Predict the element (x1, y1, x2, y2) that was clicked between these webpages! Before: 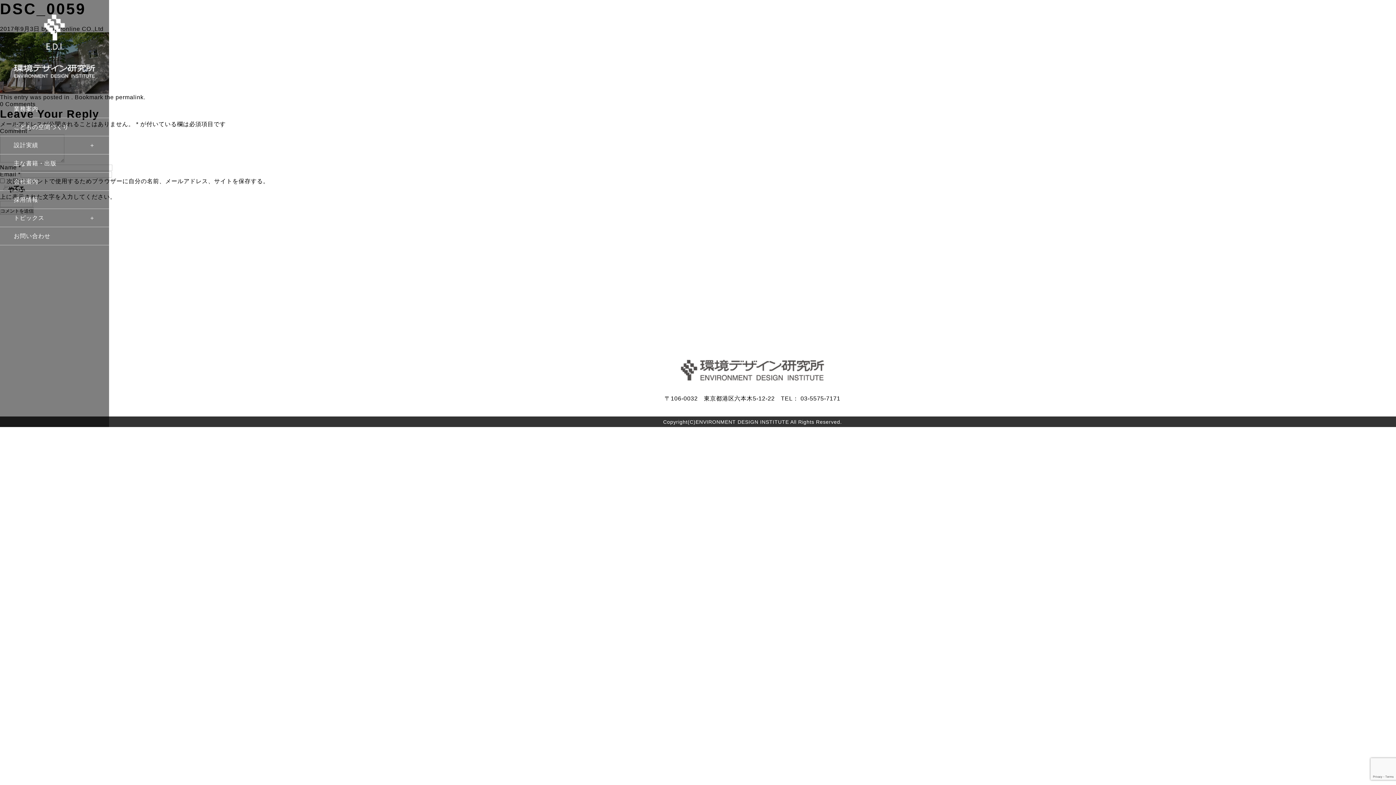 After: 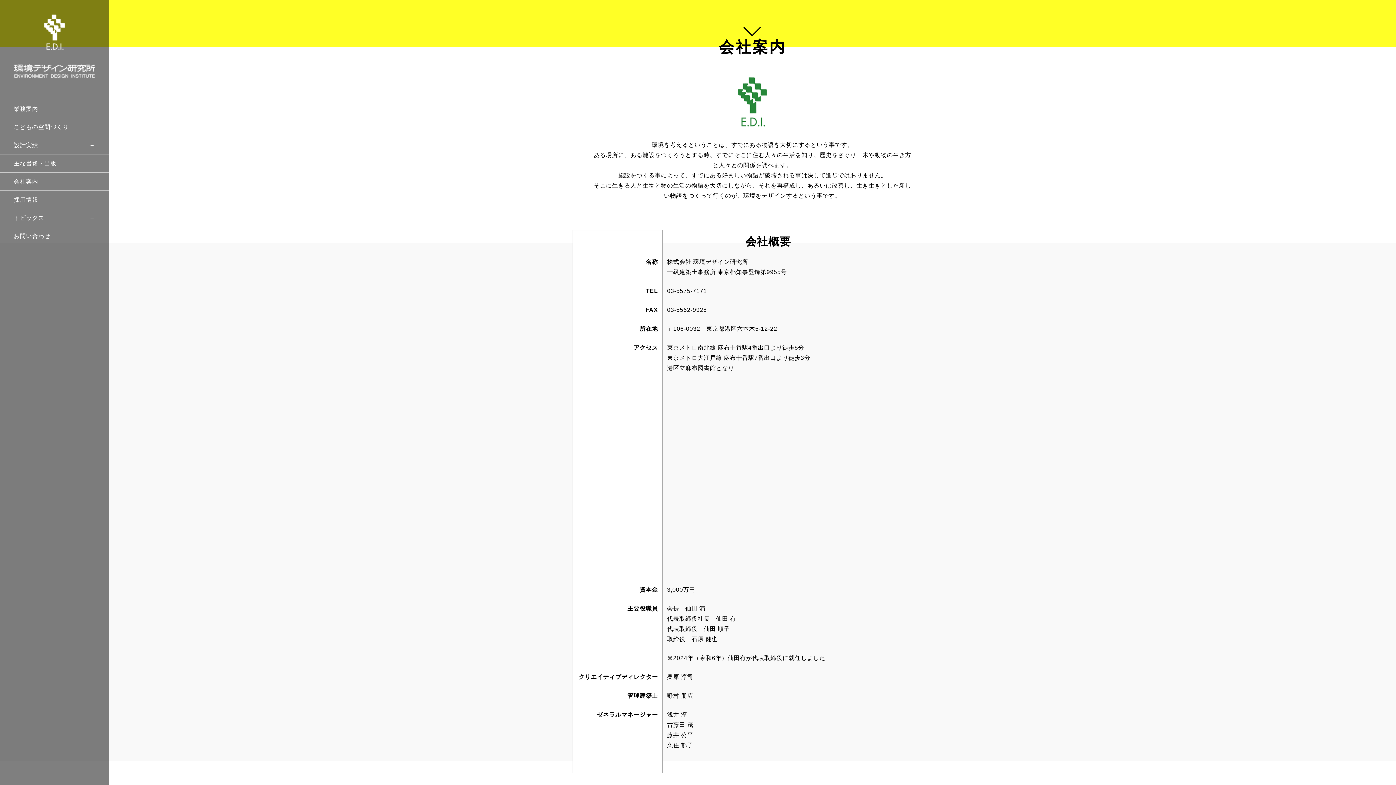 Action: label: 会社案内 bbox: (13, 172, 95, 190)